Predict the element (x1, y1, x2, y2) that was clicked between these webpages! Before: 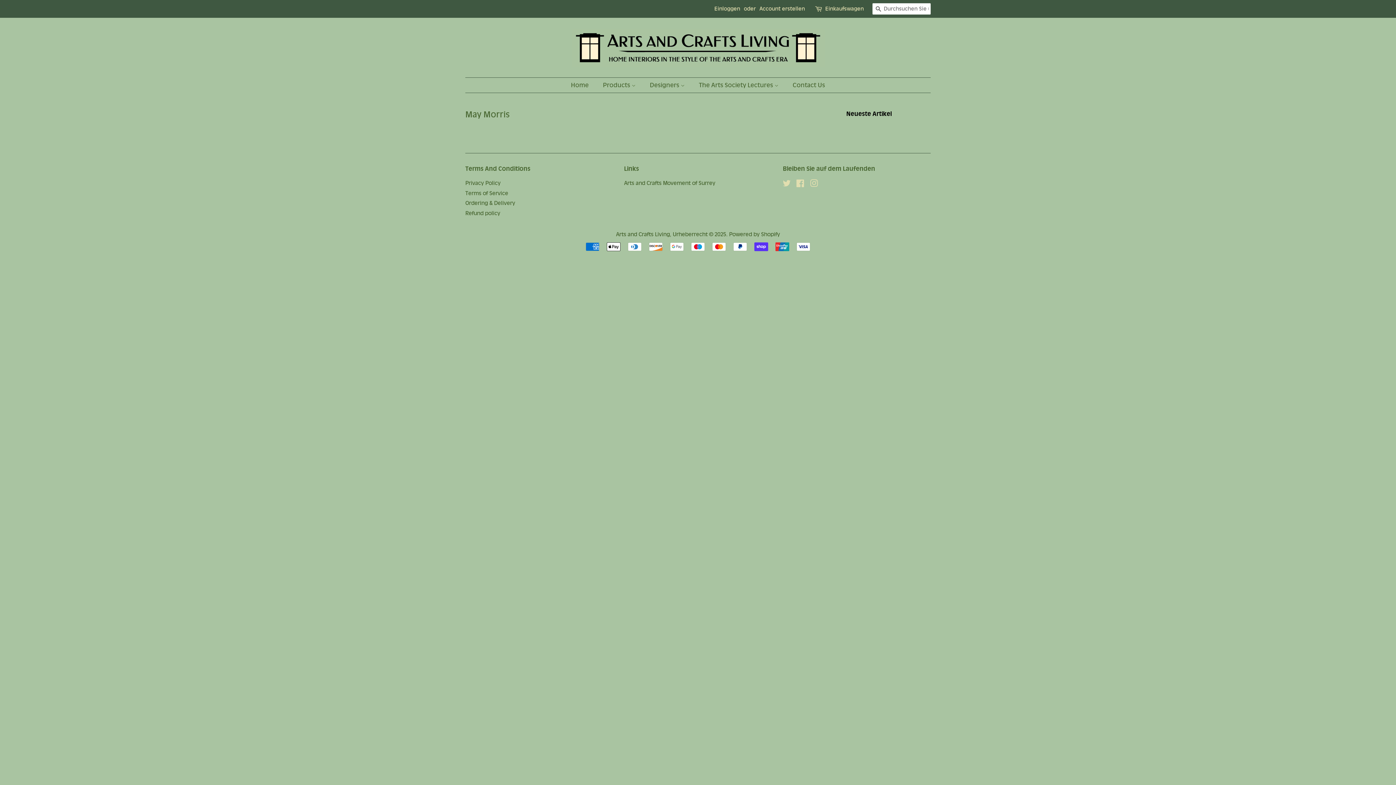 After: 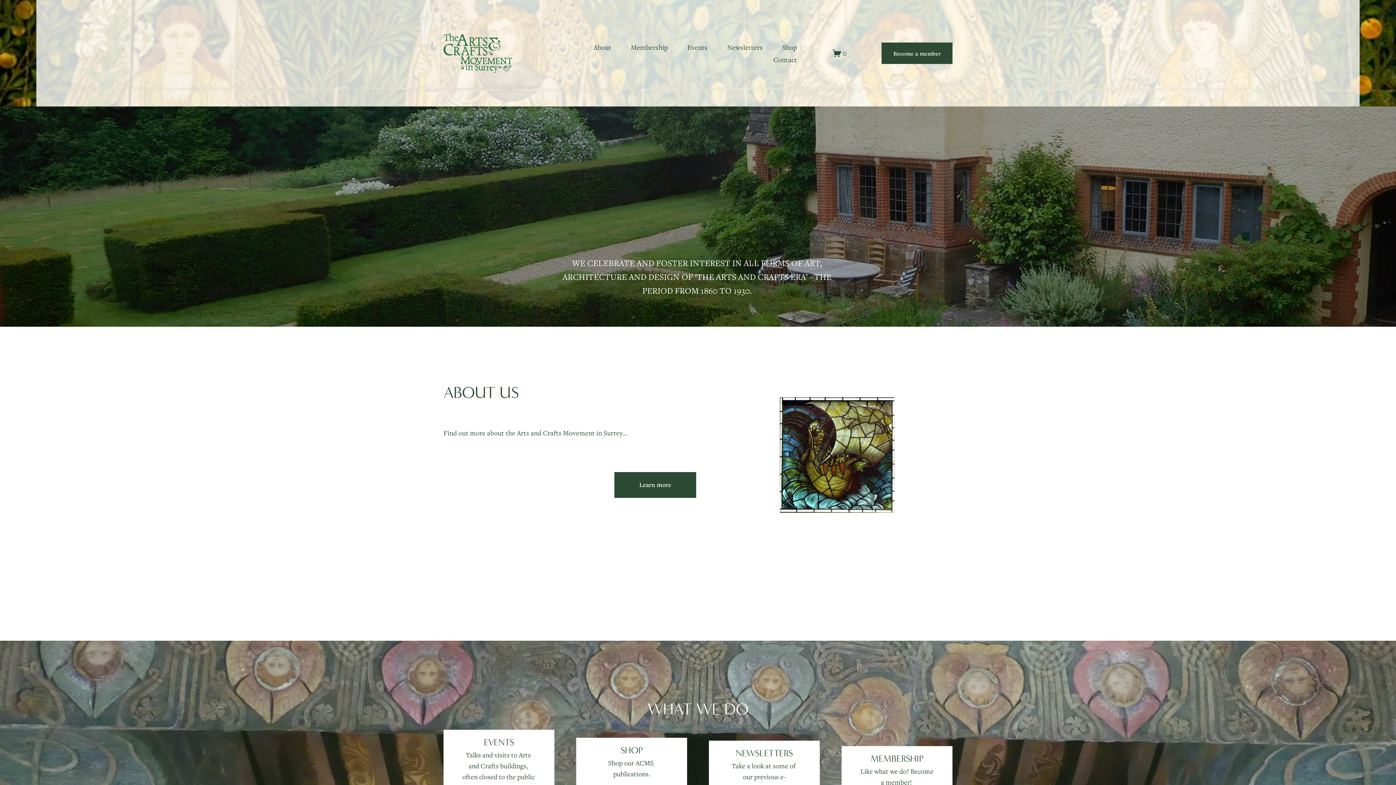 Action: label: Arts and Crafts Movement of Surrey bbox: (624, 180, 715, 186)